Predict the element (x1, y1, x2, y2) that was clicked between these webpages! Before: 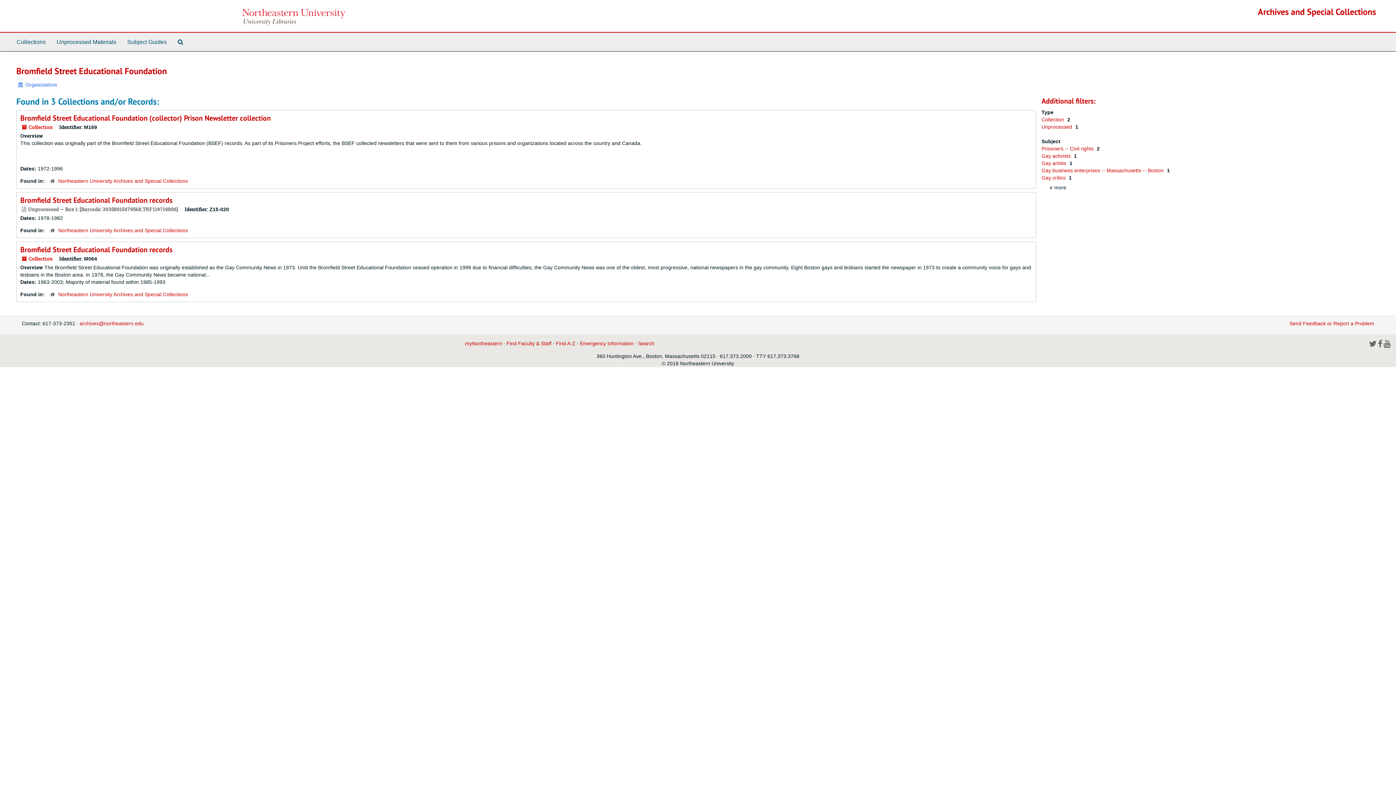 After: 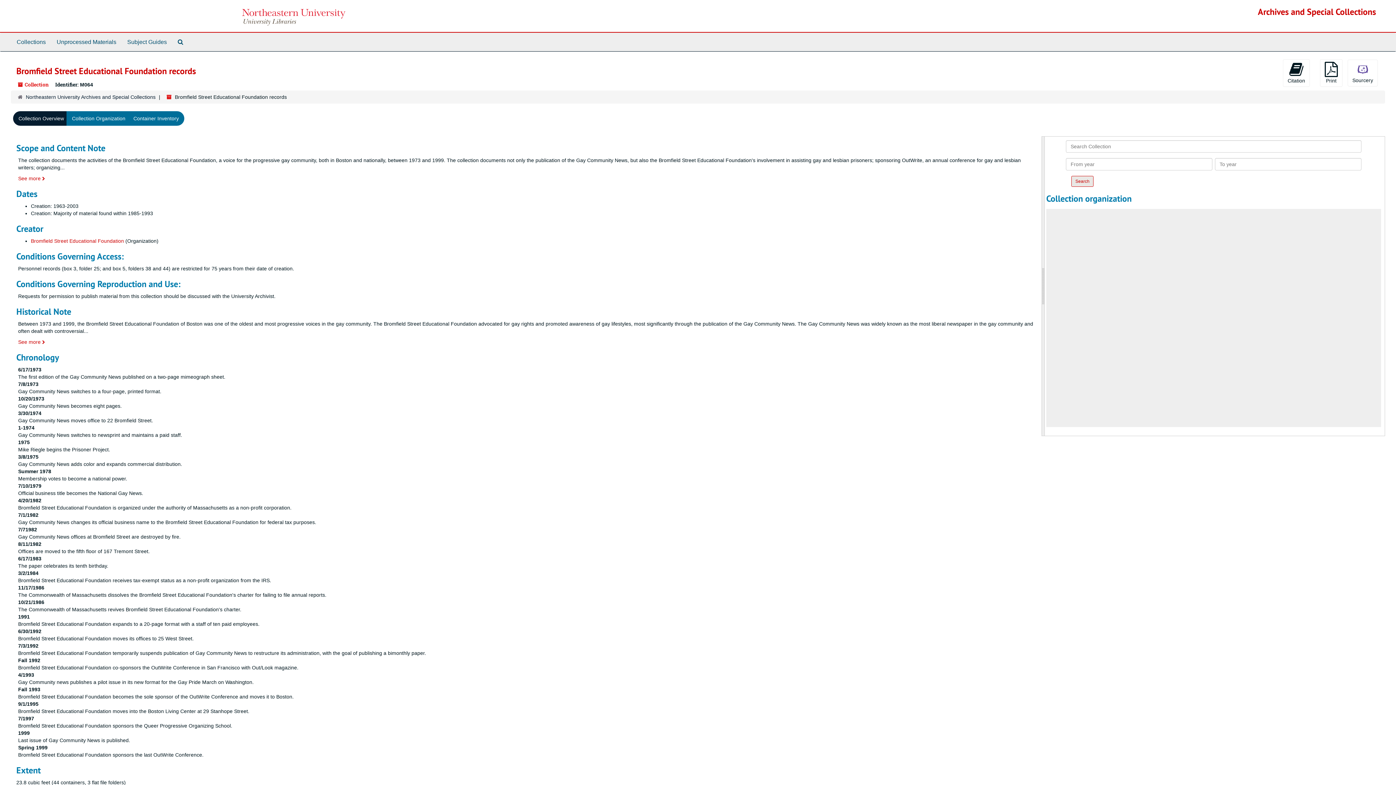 Action: label: Bromfield Street Educational Foundation records bbox: (20, 245, 172, 254)